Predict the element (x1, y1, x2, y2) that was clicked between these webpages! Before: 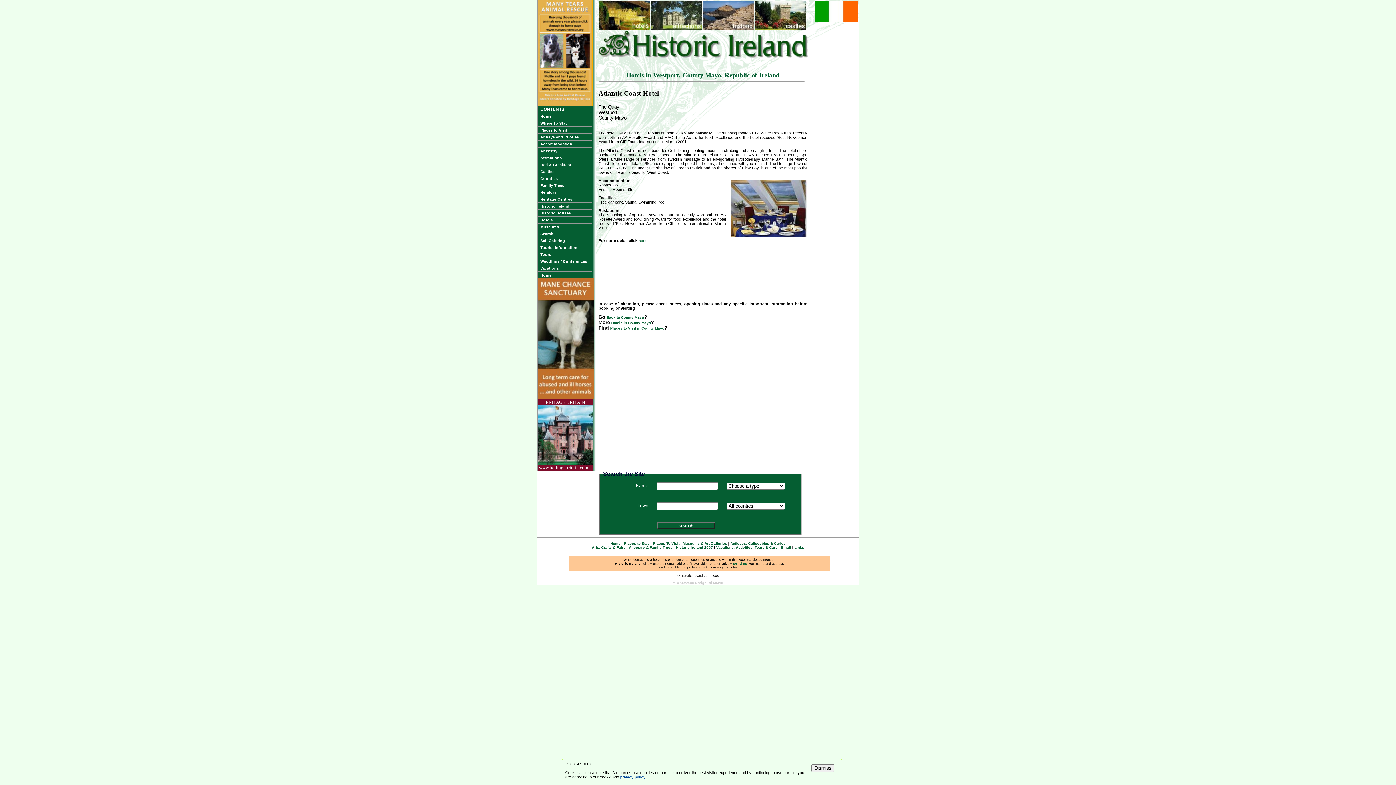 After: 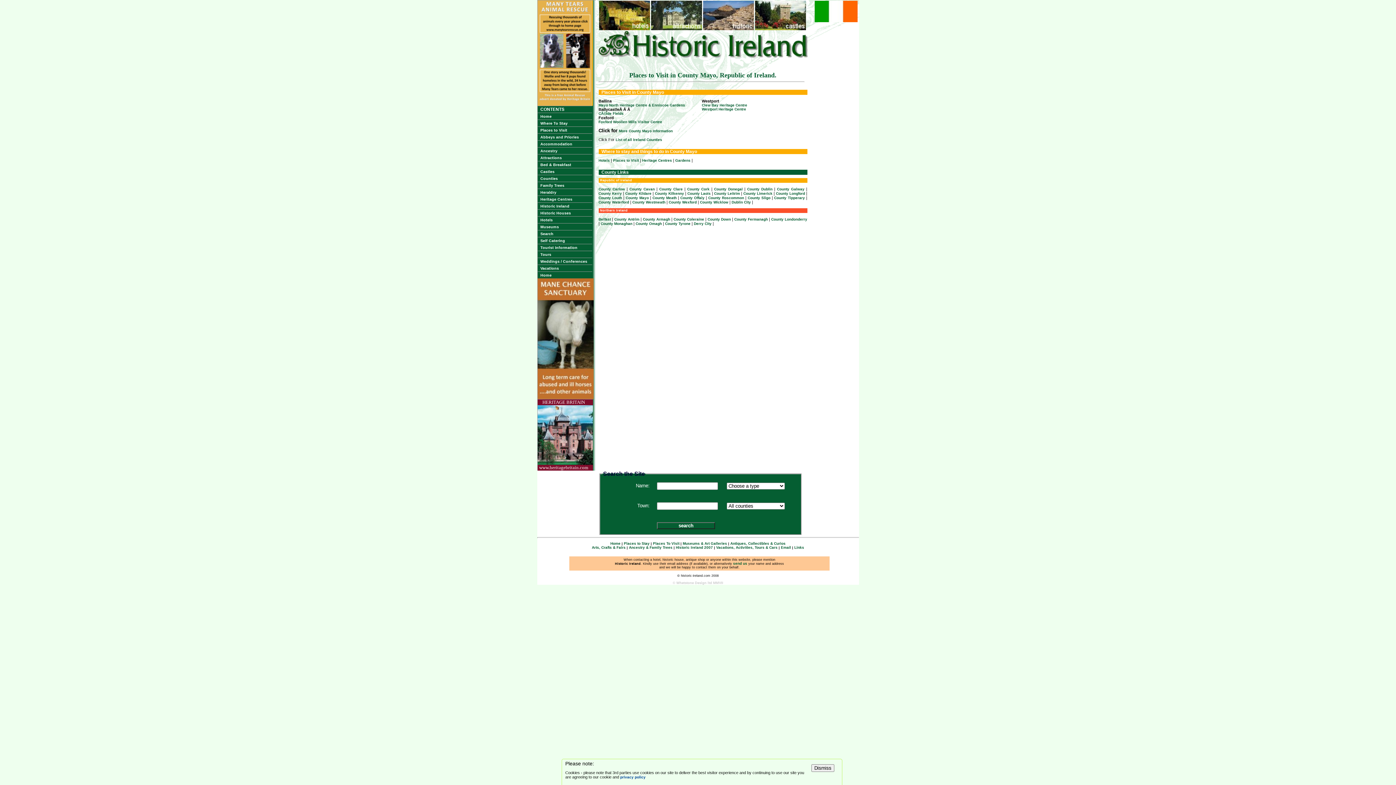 Action: bbox: (610, 326, 664, 330) label: Places to Visit in County Mayo